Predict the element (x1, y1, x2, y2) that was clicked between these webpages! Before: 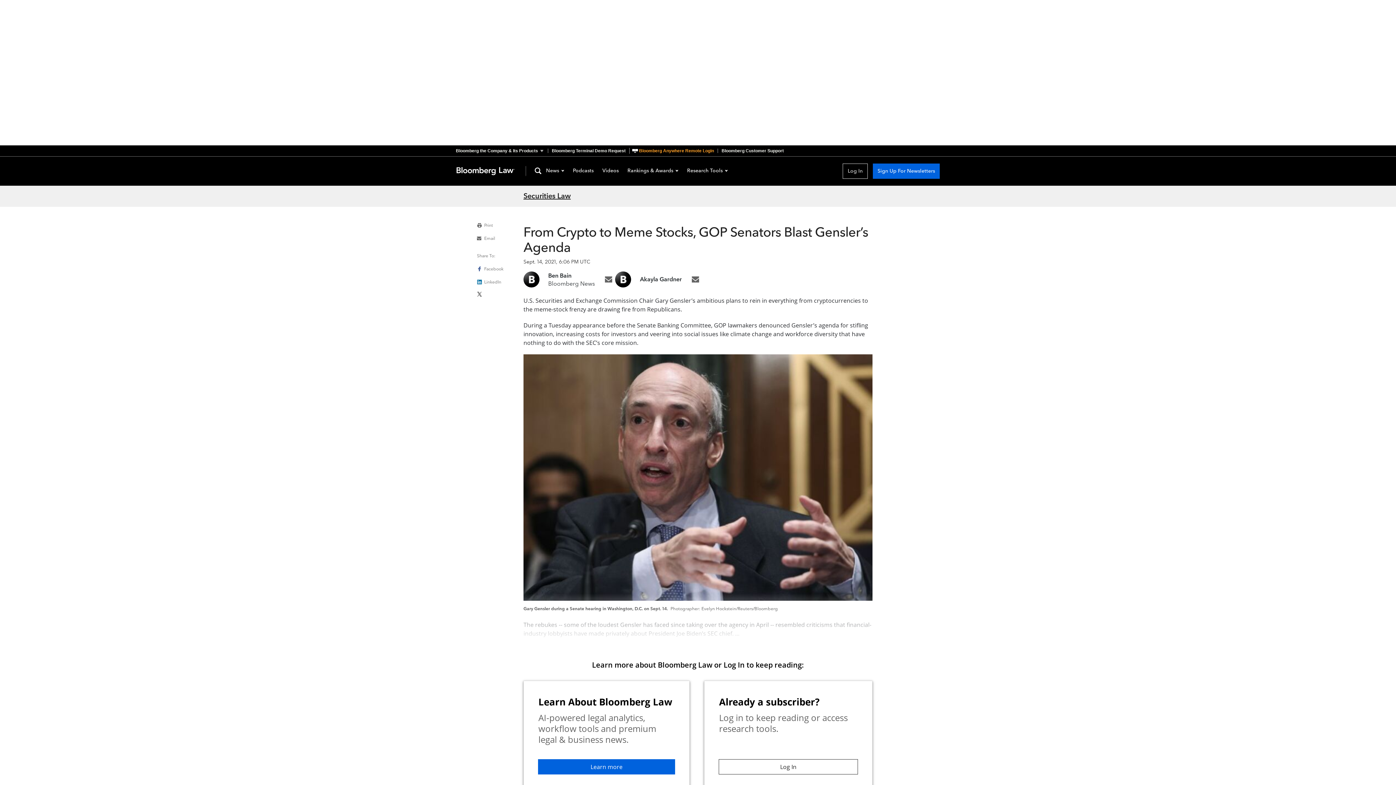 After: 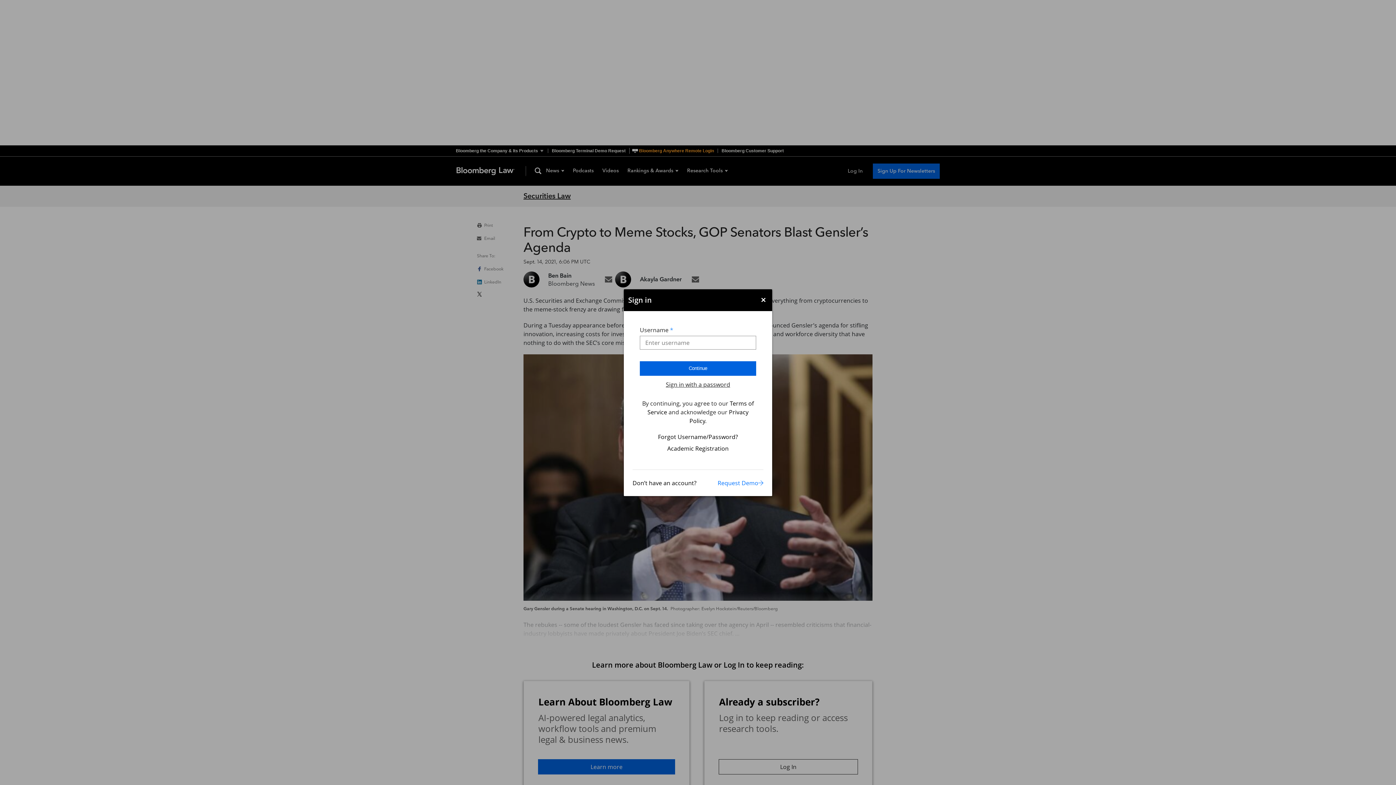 Action: bbox: (843, 164, 867, 178) label: Log In